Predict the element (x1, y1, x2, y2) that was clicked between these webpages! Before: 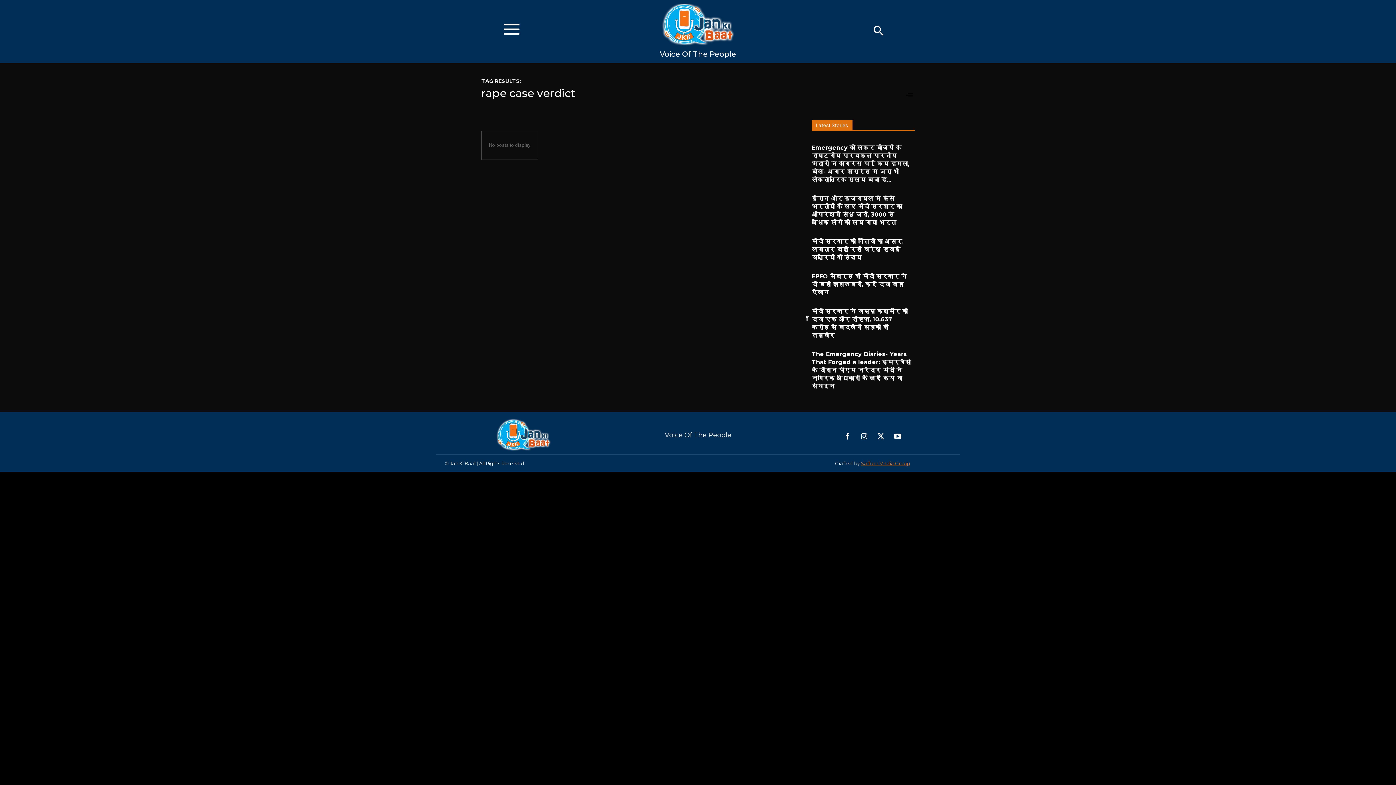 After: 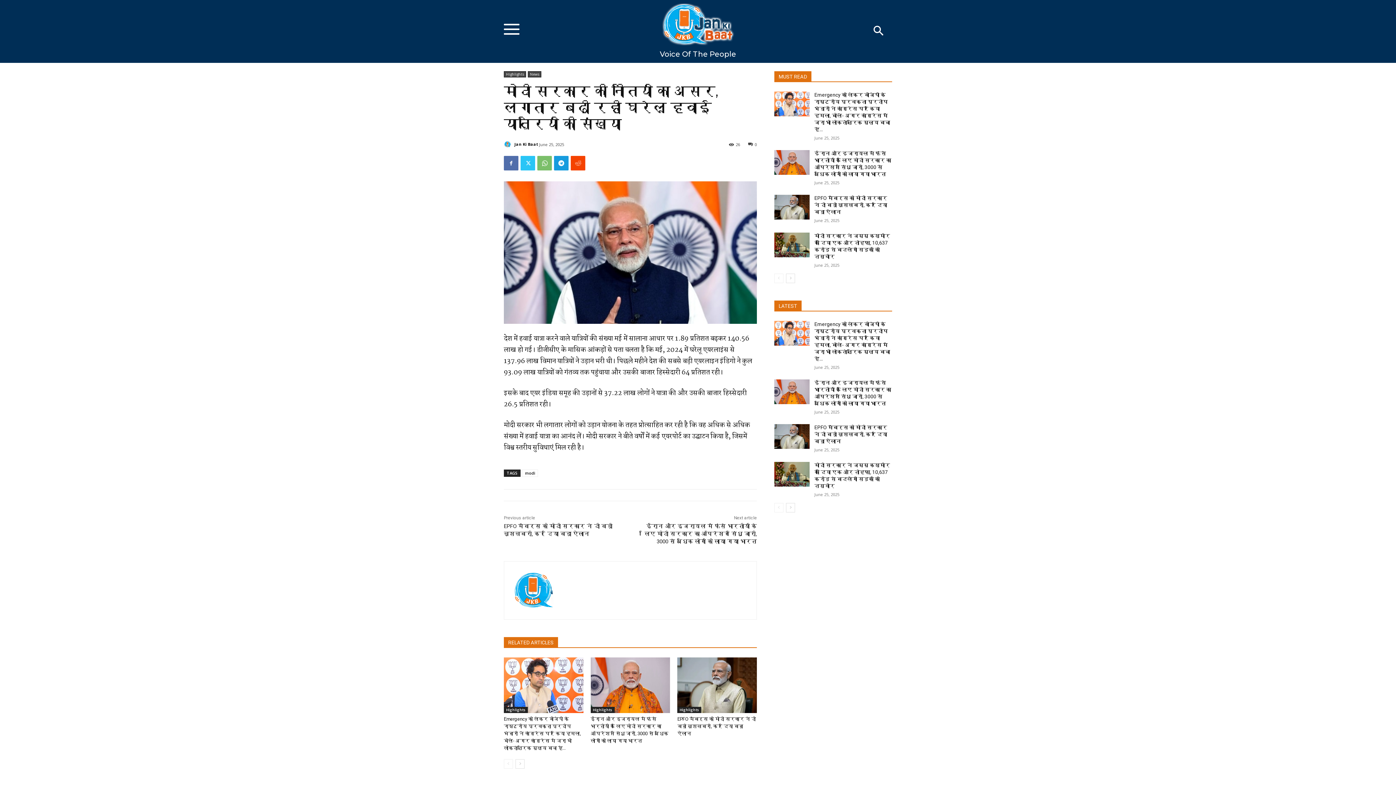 Action: bbox: (811, 238, 903, 261) label: मोदी सरकार की नीतियों का असर, लगातार बढ़ी रही घरेलू हवाई यात्रियों की संख्या